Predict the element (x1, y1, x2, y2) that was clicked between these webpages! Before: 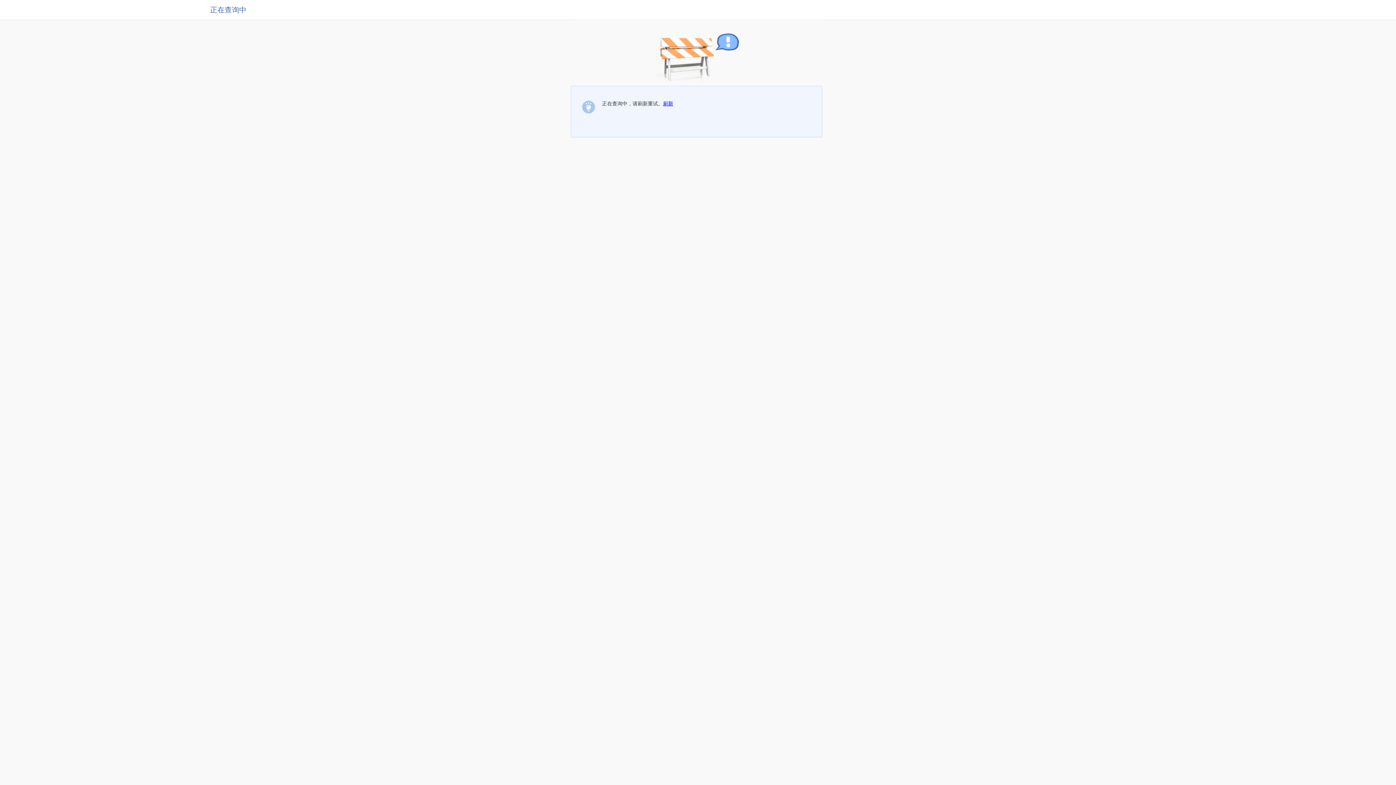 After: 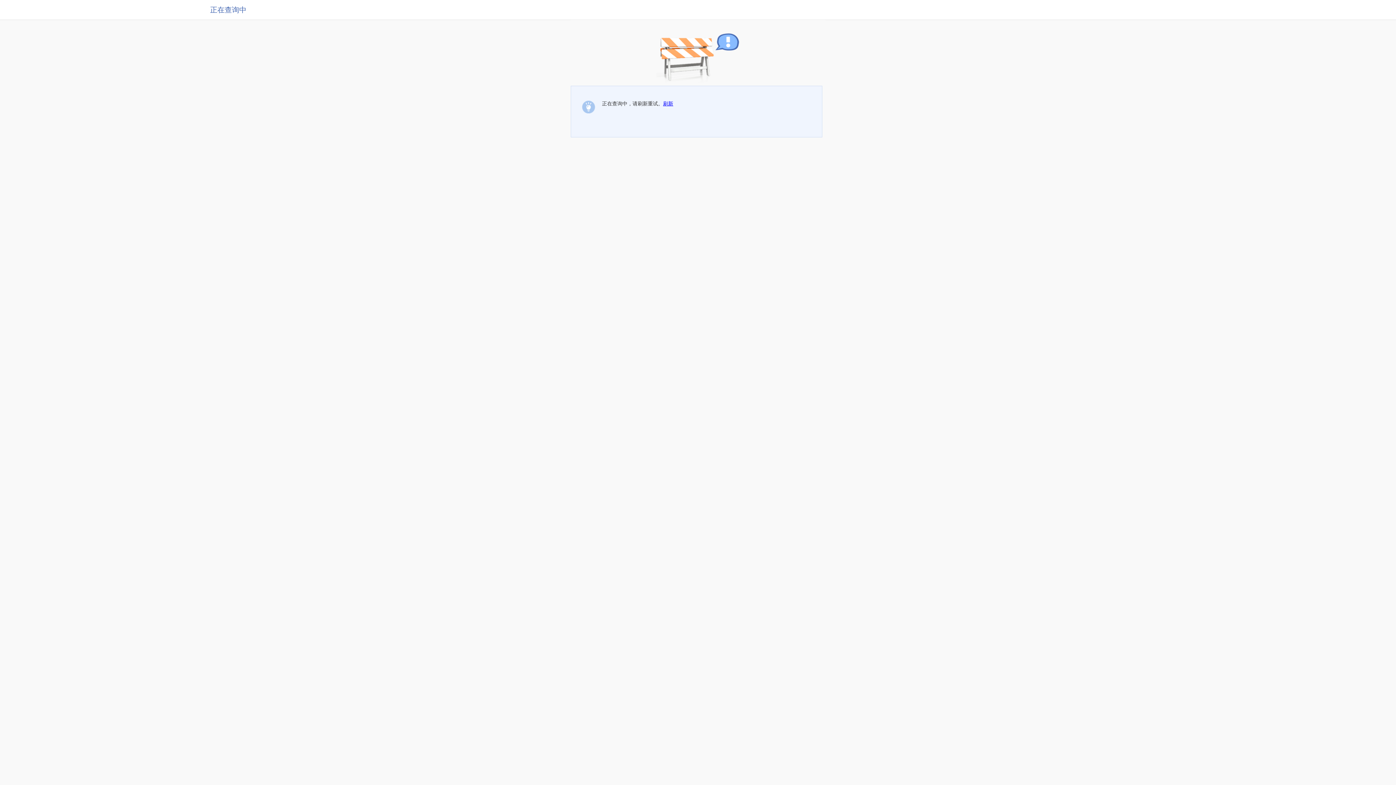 Action: bbox: (663, 100, 673, 106) label: 刷新